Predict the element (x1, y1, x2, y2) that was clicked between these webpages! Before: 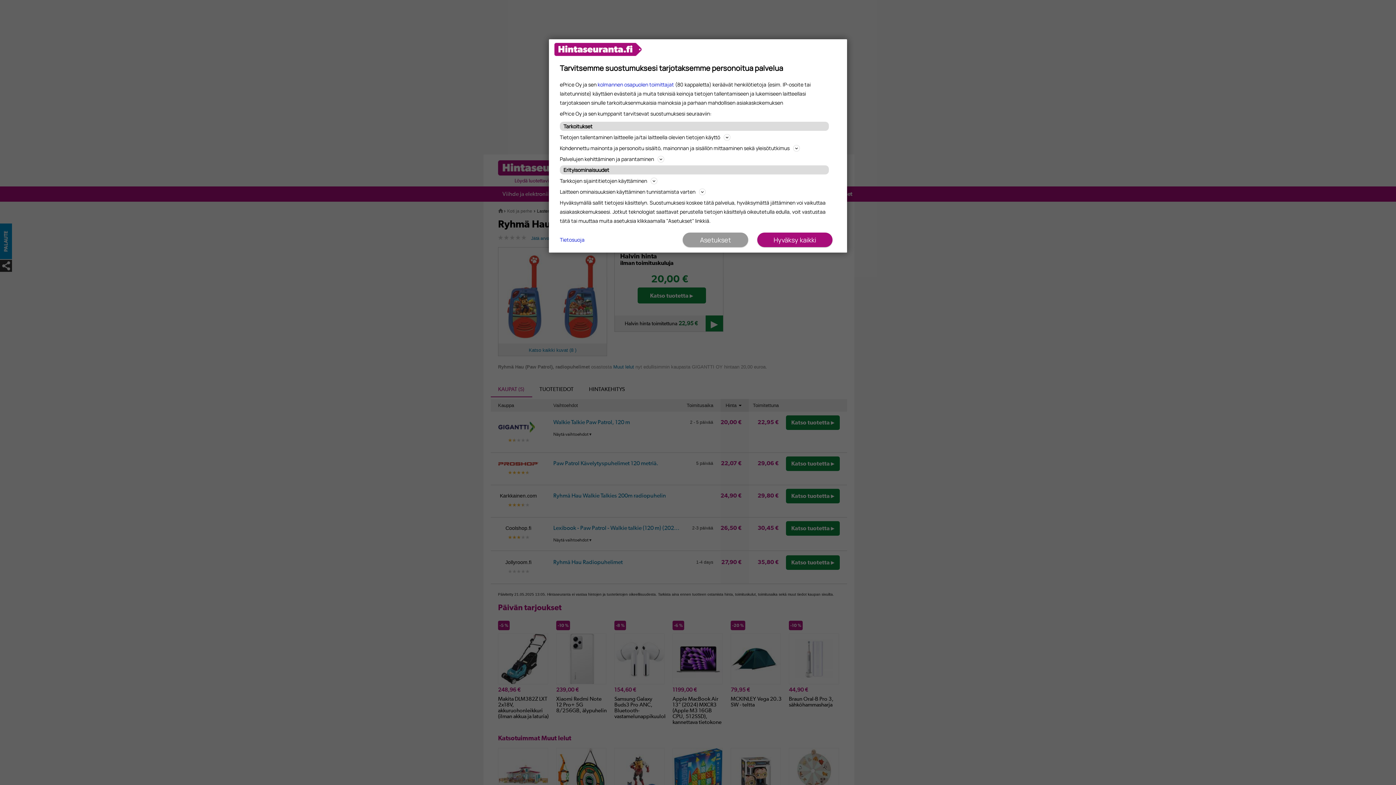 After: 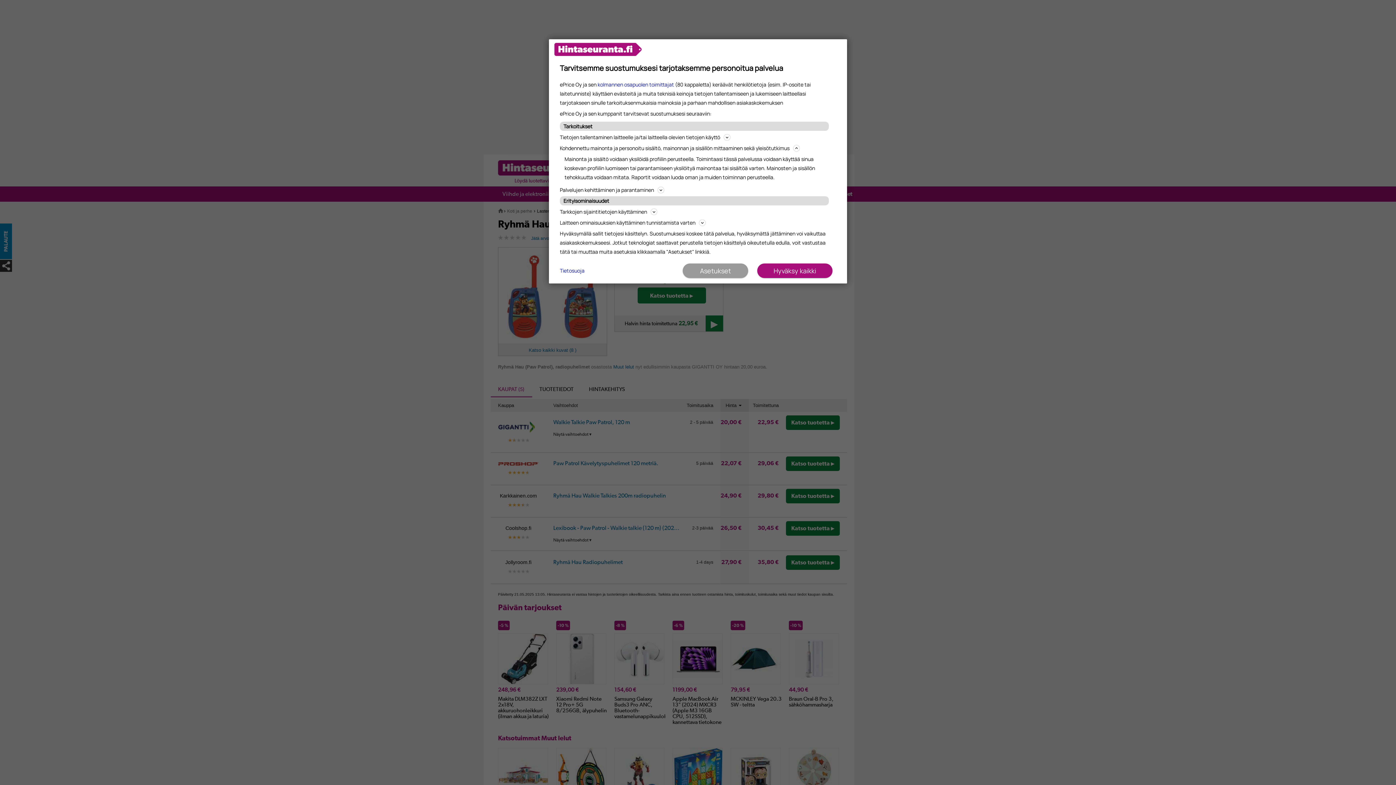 Action: bbox: (560, 143, 836, 152) label: Kohdennettu mainonta ja personoitu sisältö, mainonnan ja sisällön mittaaminen sekä yleisötutkimus